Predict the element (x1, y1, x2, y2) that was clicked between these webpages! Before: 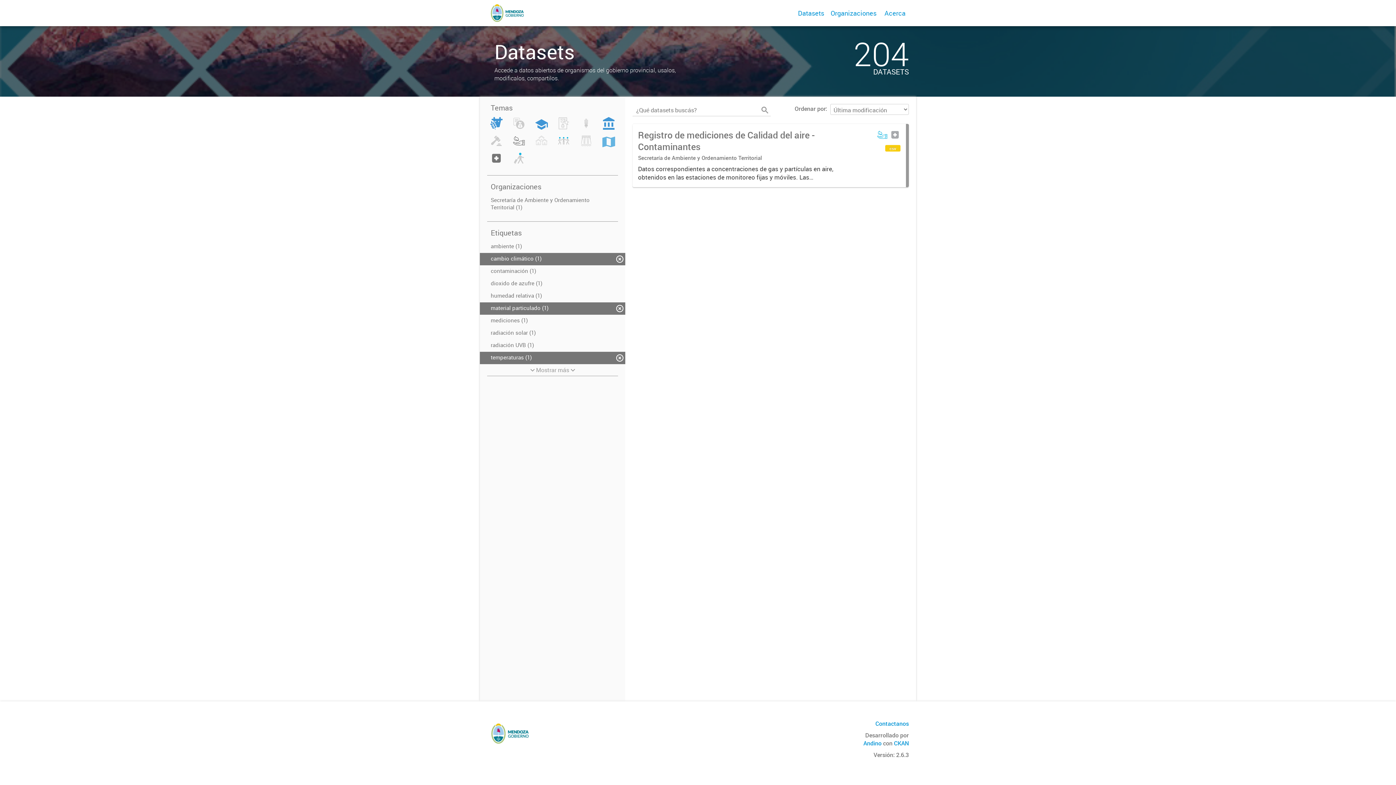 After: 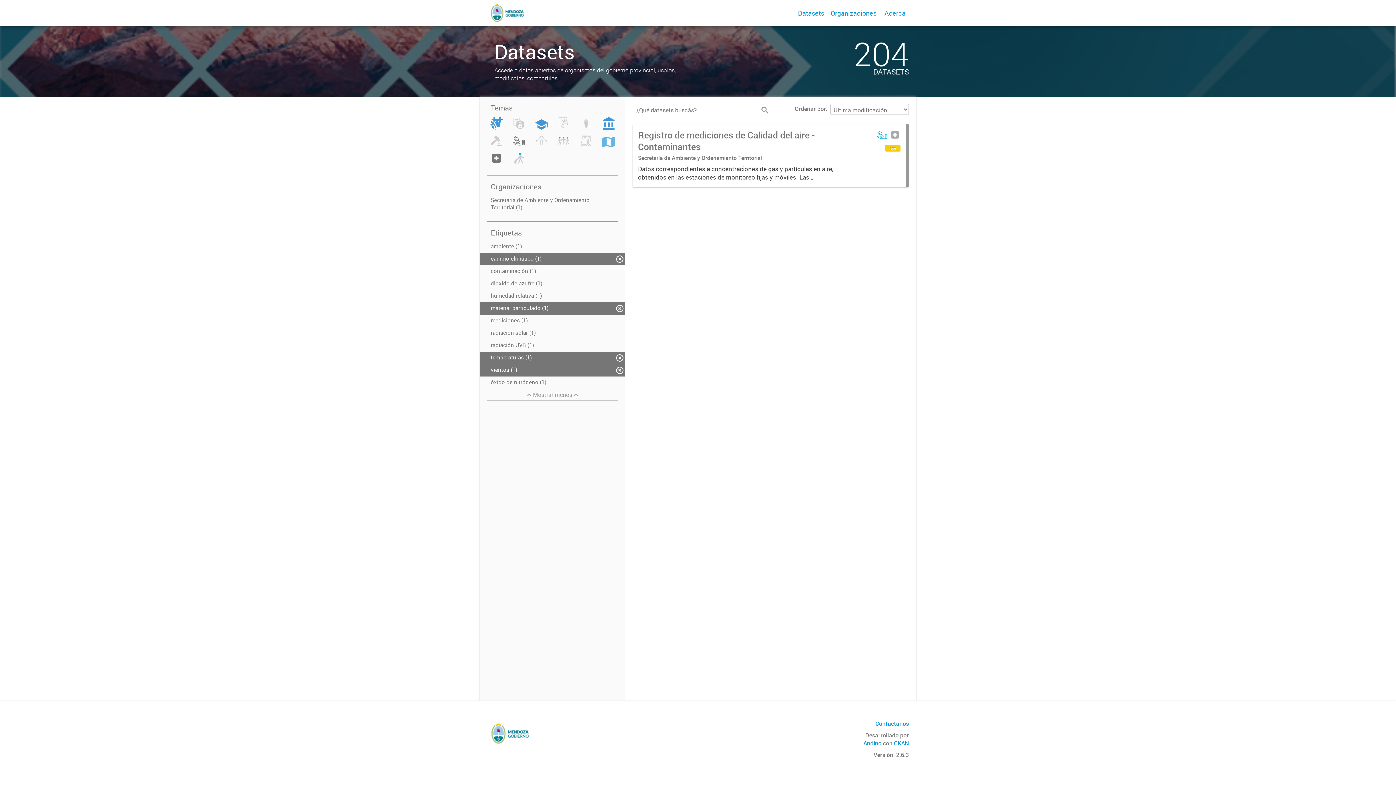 Action: label:  Mostrar más  bbox: (480, 364, 625, 376)